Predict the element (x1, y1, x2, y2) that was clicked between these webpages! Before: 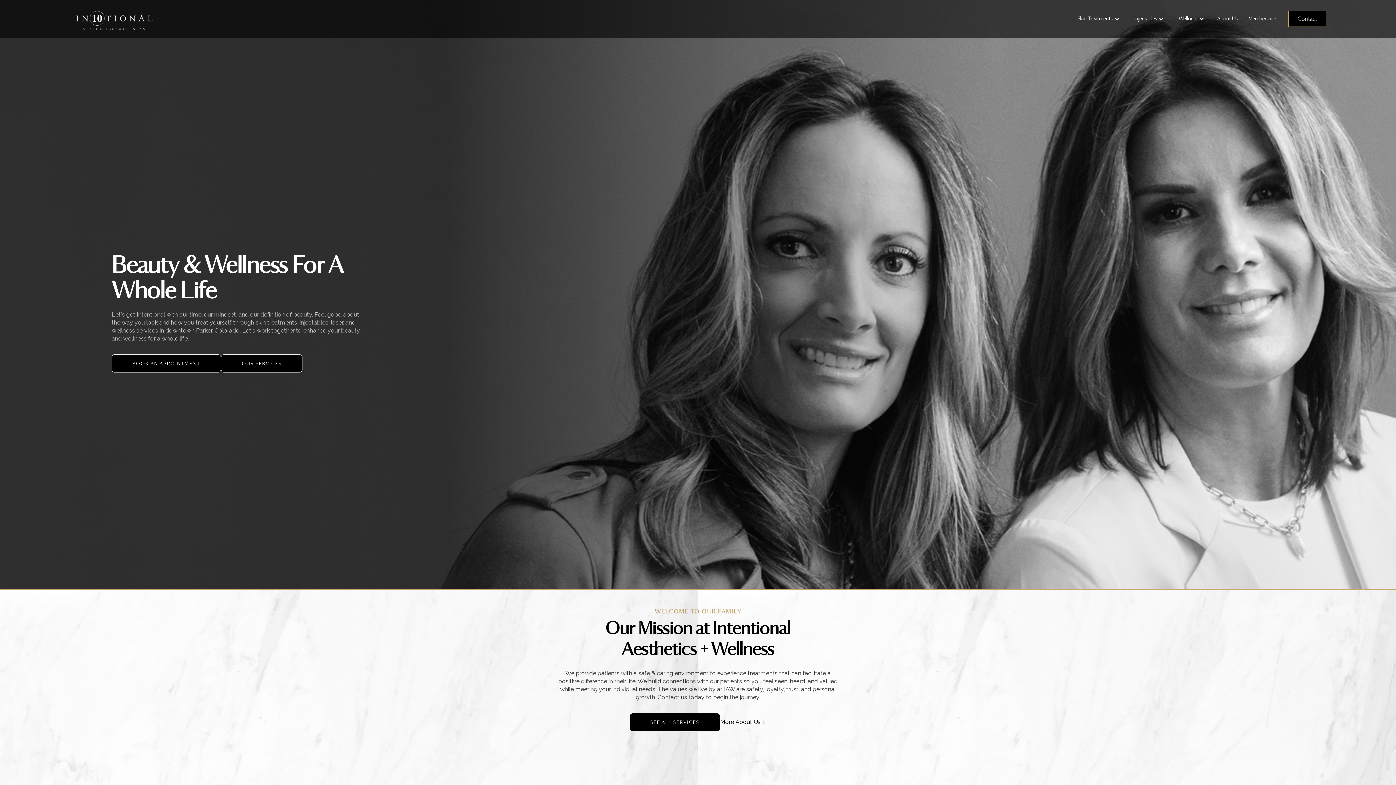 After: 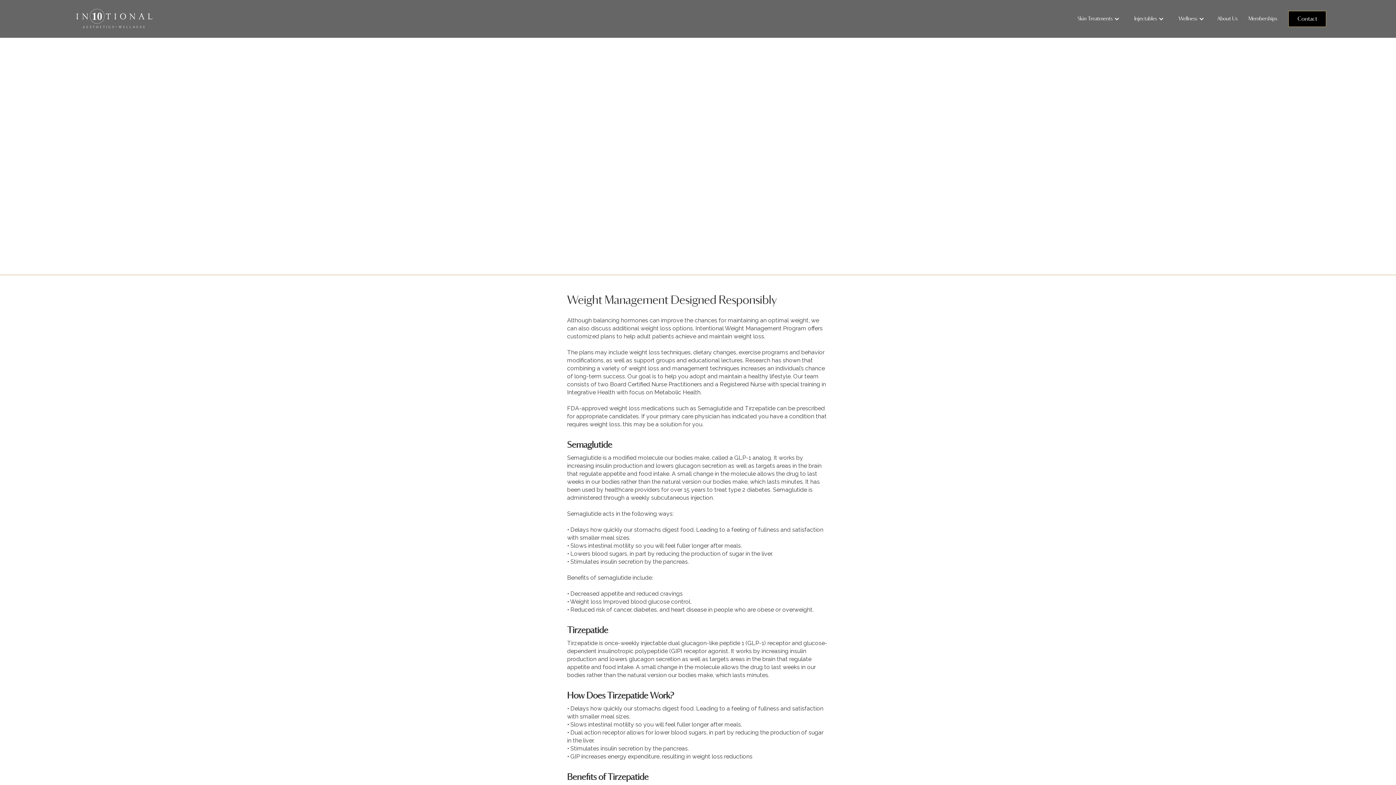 Action: label: Wellness bbox: (1178, 16, 1197, 21)